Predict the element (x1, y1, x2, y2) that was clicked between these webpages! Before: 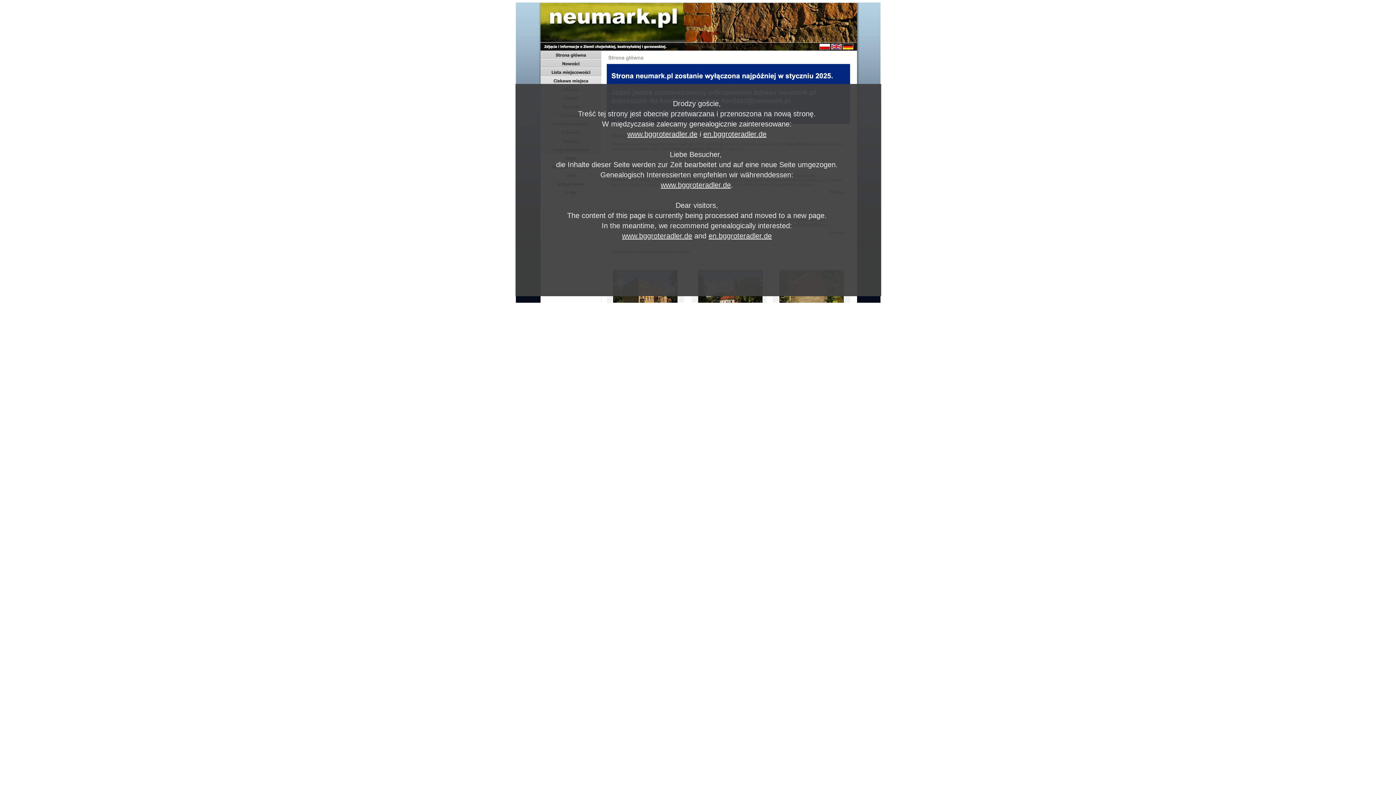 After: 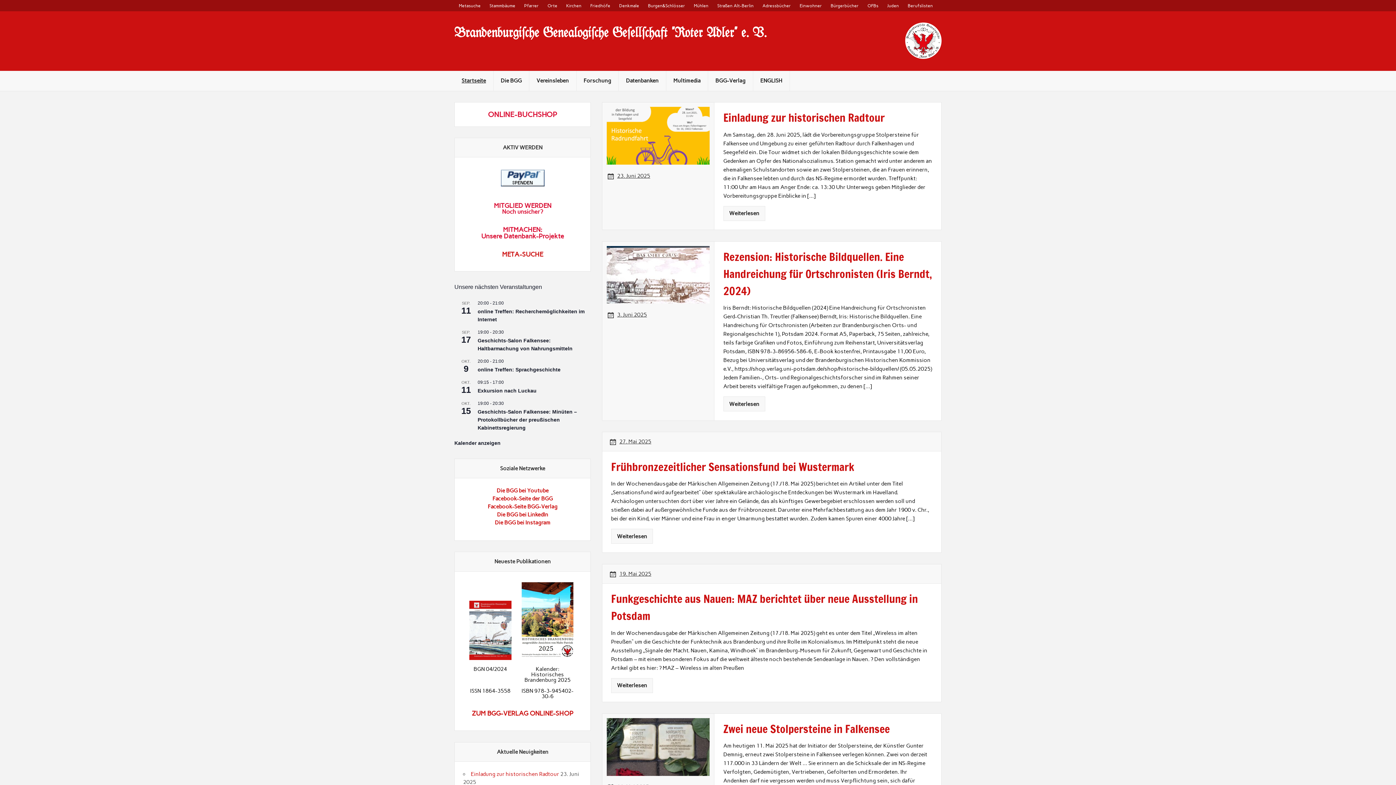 Action: bbox: (660, 181, 731, 189) label: www.bggroteradler.de